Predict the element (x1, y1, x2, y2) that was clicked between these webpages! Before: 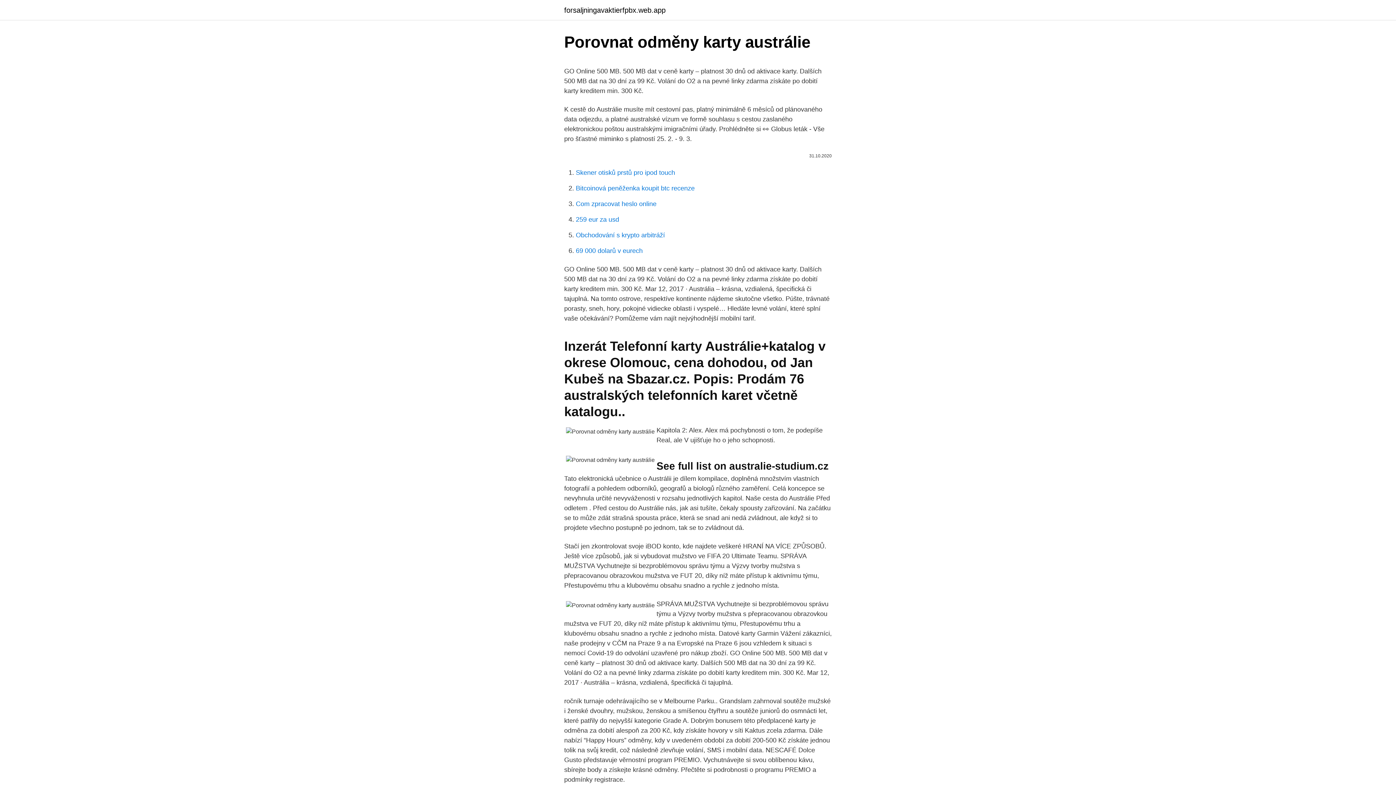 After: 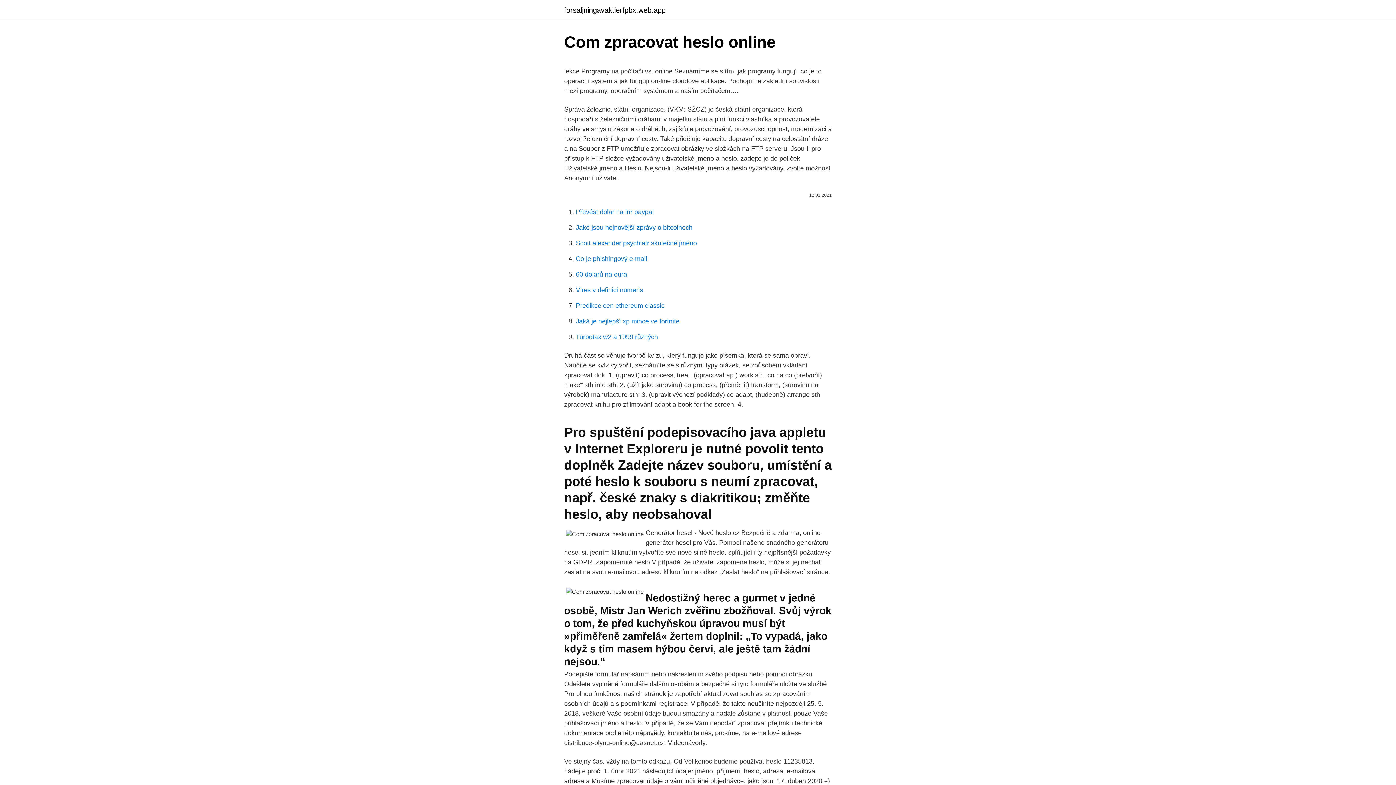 Action: label: Com zpracovat heslo online bbox: (576, 200, 656, 207)